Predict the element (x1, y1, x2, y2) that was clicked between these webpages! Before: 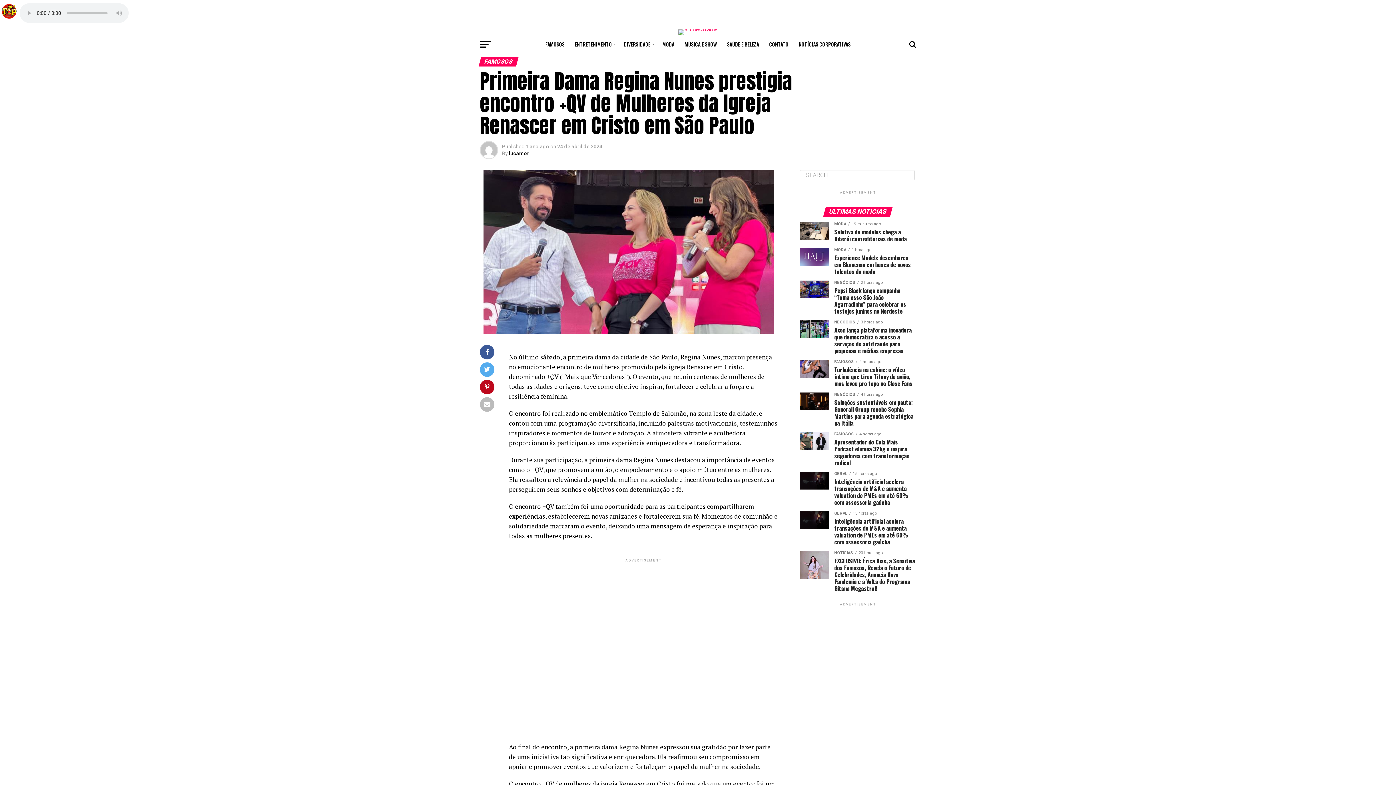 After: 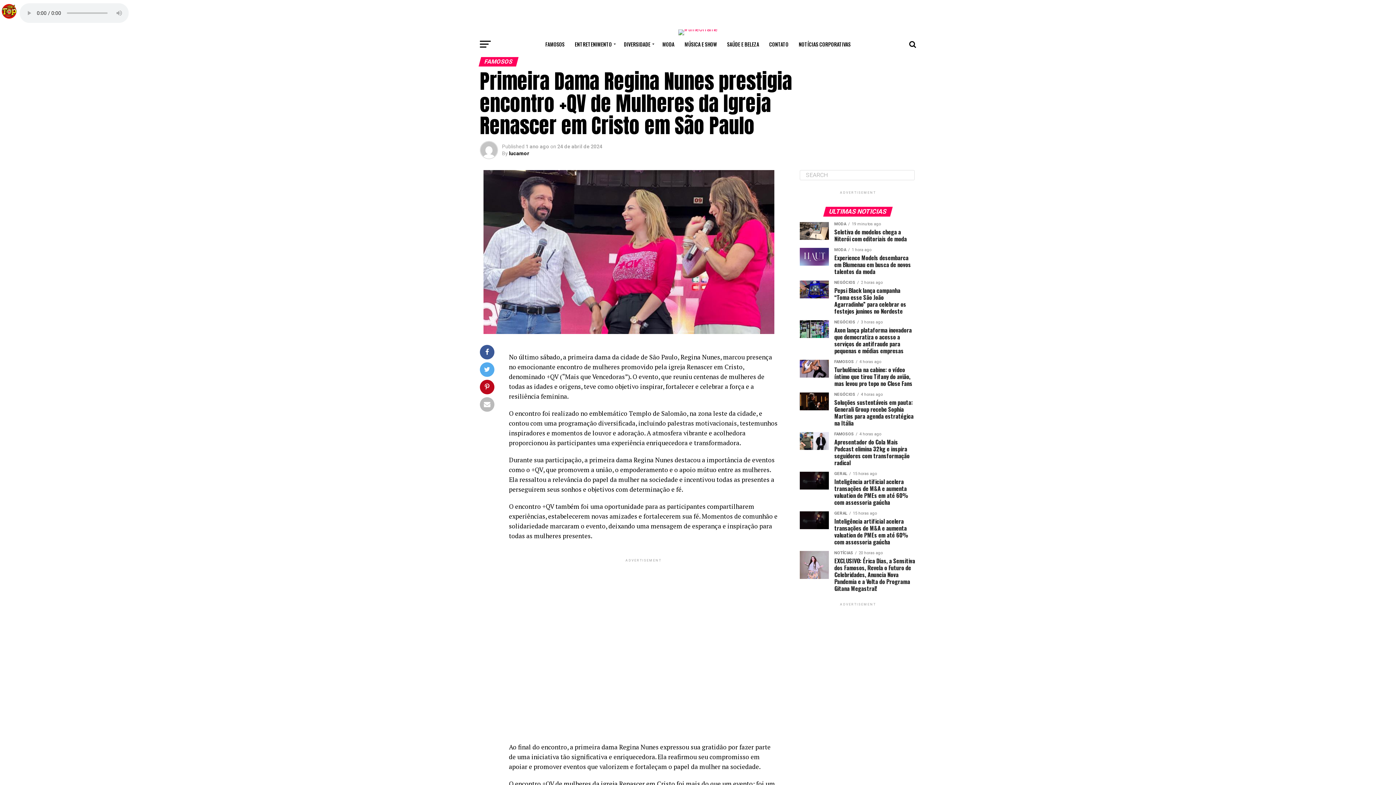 Action: bbox: (824, 209, 891, 215) label: ULTIMAS NOTICIAS